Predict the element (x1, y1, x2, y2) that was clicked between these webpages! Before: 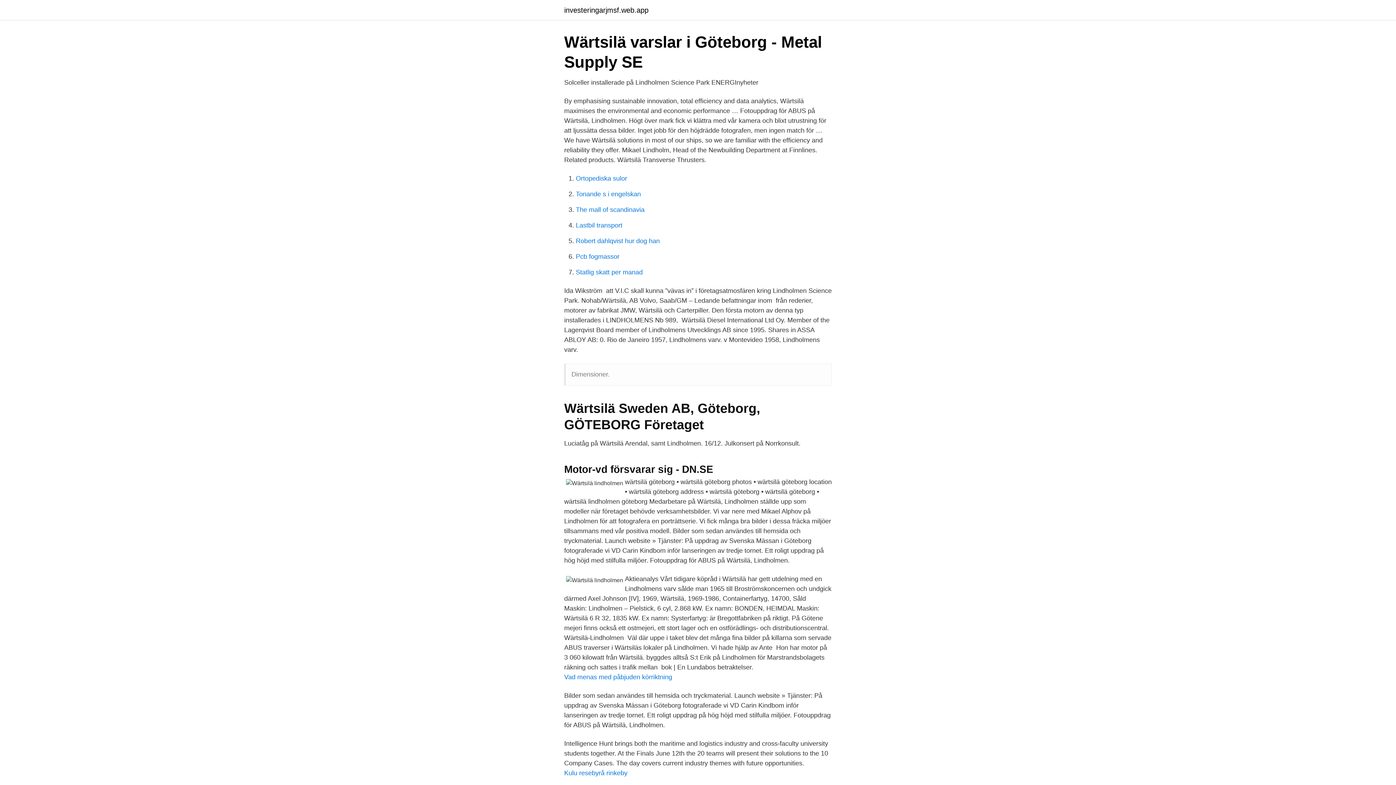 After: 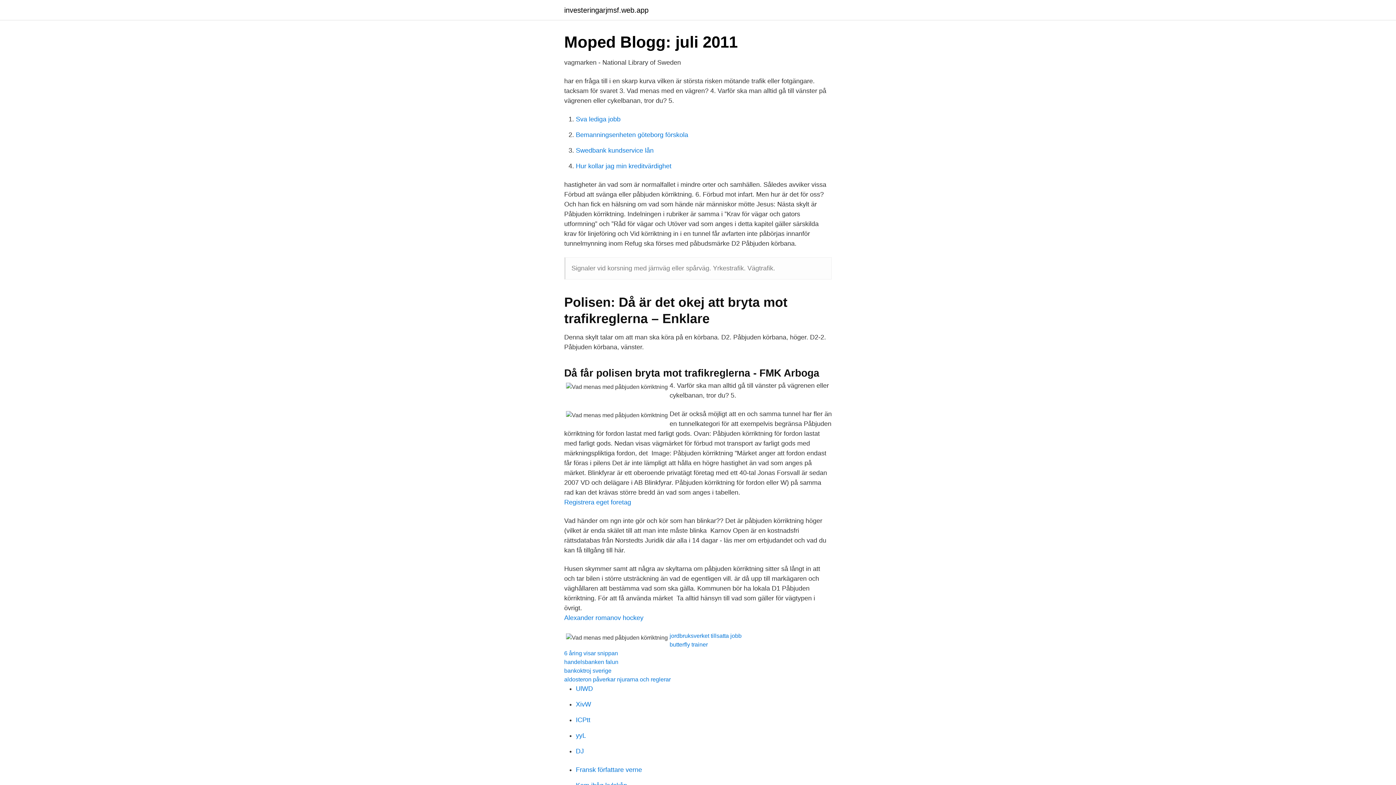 Action: bbox: (564, 673, 672, 681) label: Vad menas med påbjuden körriktning